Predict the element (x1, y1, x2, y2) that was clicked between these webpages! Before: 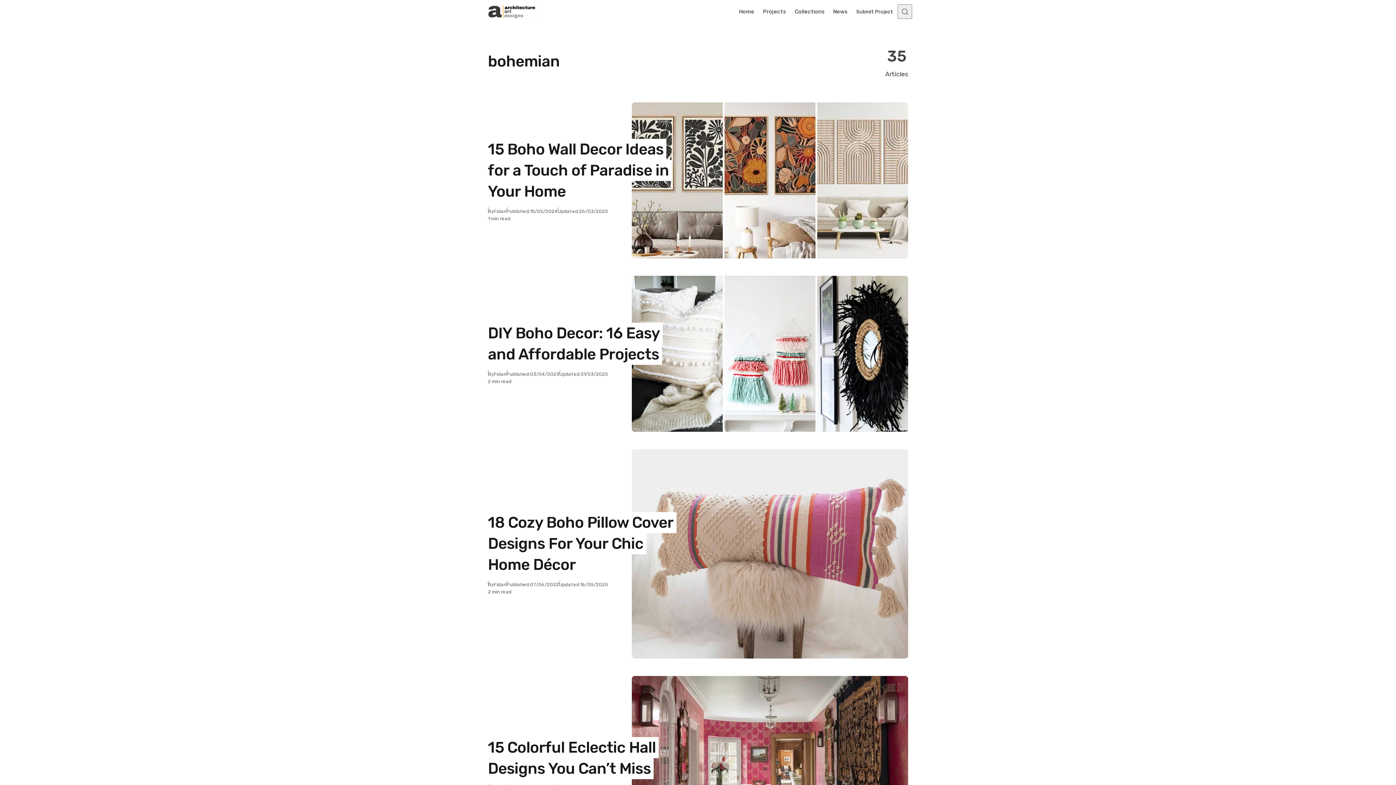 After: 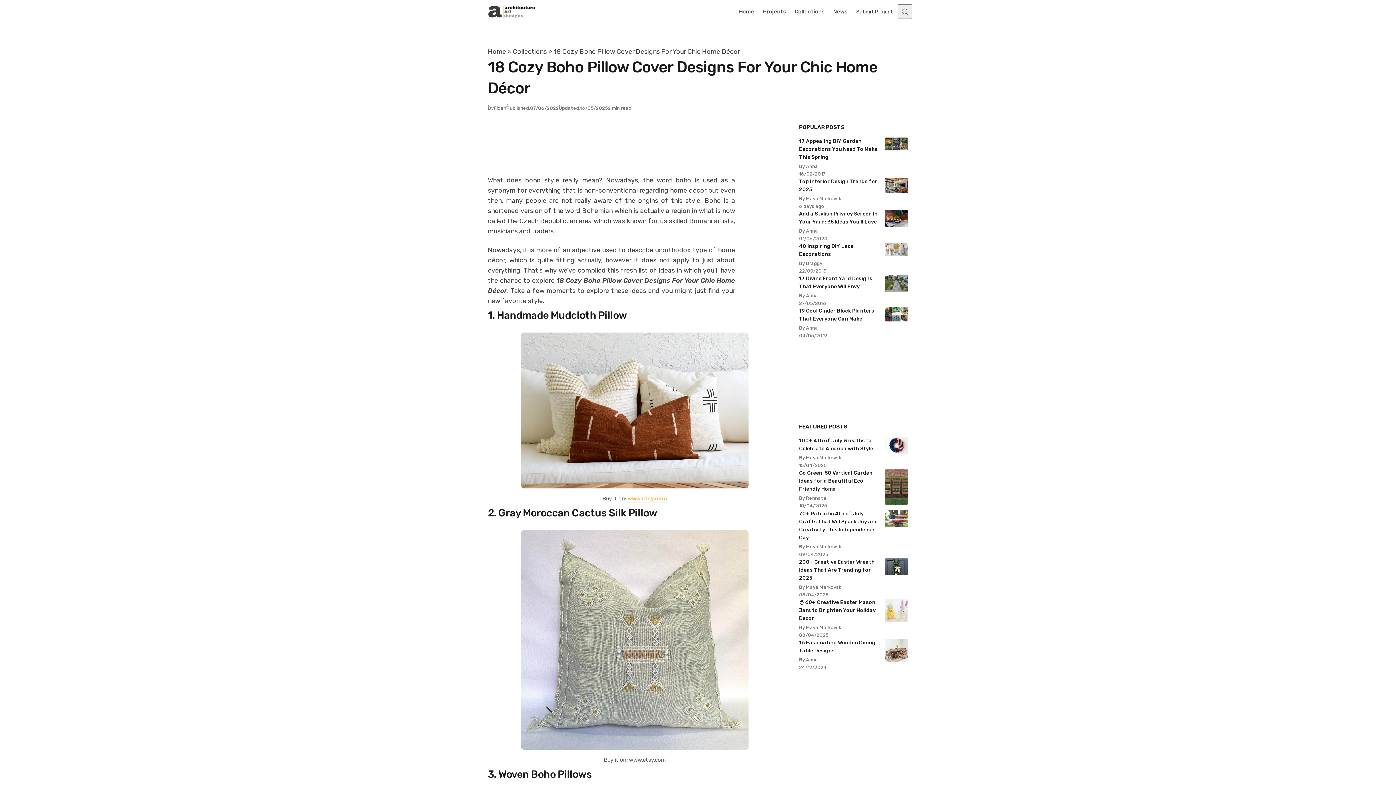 Action: bbox: (632, 449, 908, 659)